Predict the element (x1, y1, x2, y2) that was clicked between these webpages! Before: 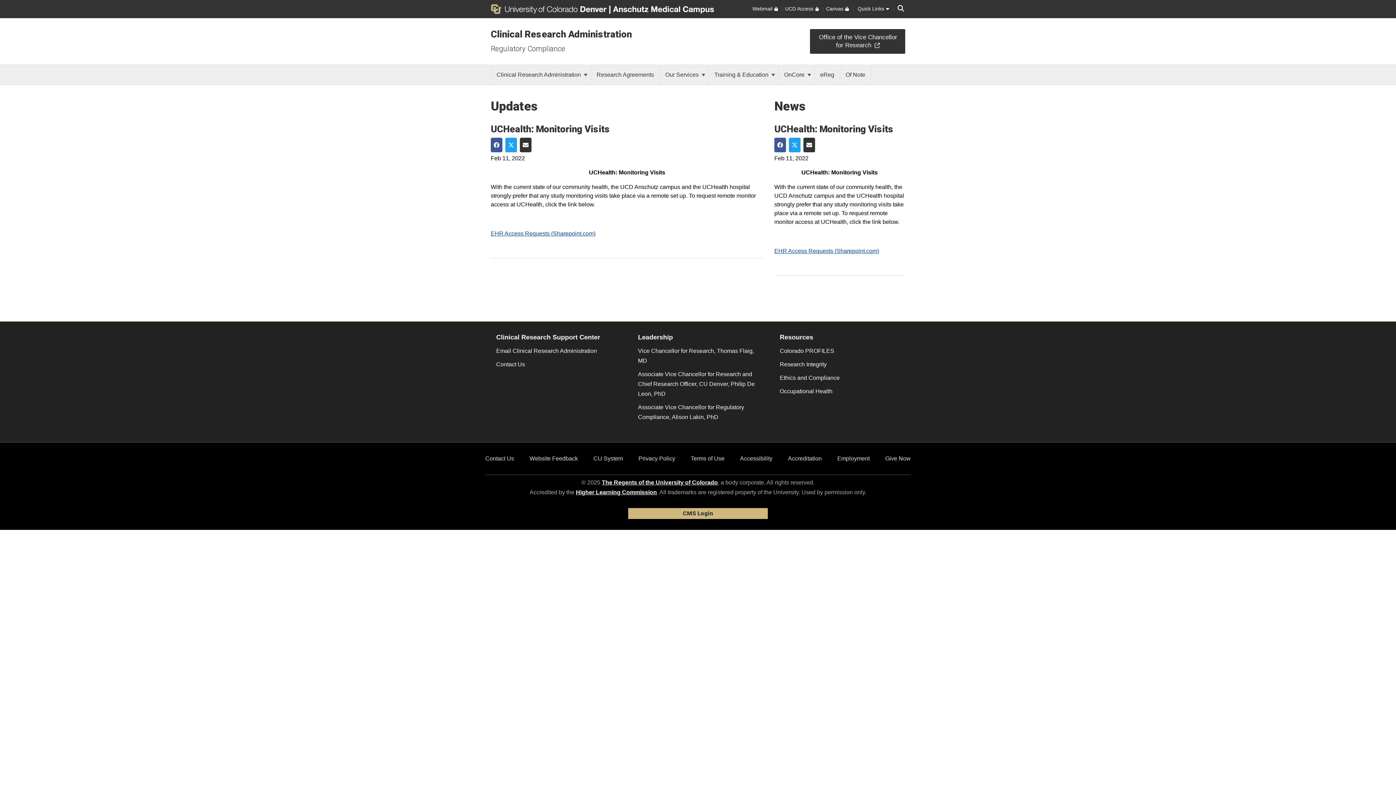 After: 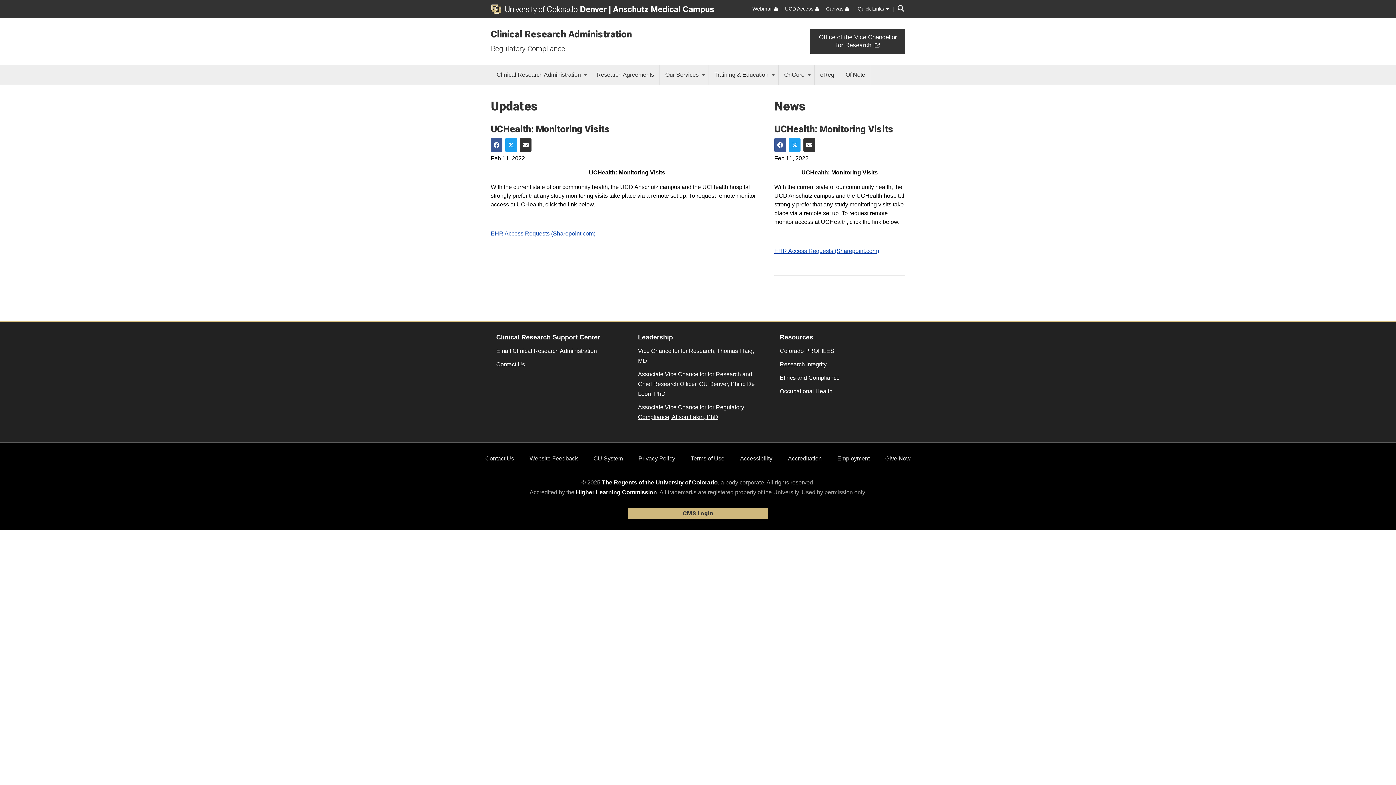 Action: bbox: (638, 402, 758, 422) label: Associate Vice Chancellor for Regulatory Compliance, Alison Lakin, PhD